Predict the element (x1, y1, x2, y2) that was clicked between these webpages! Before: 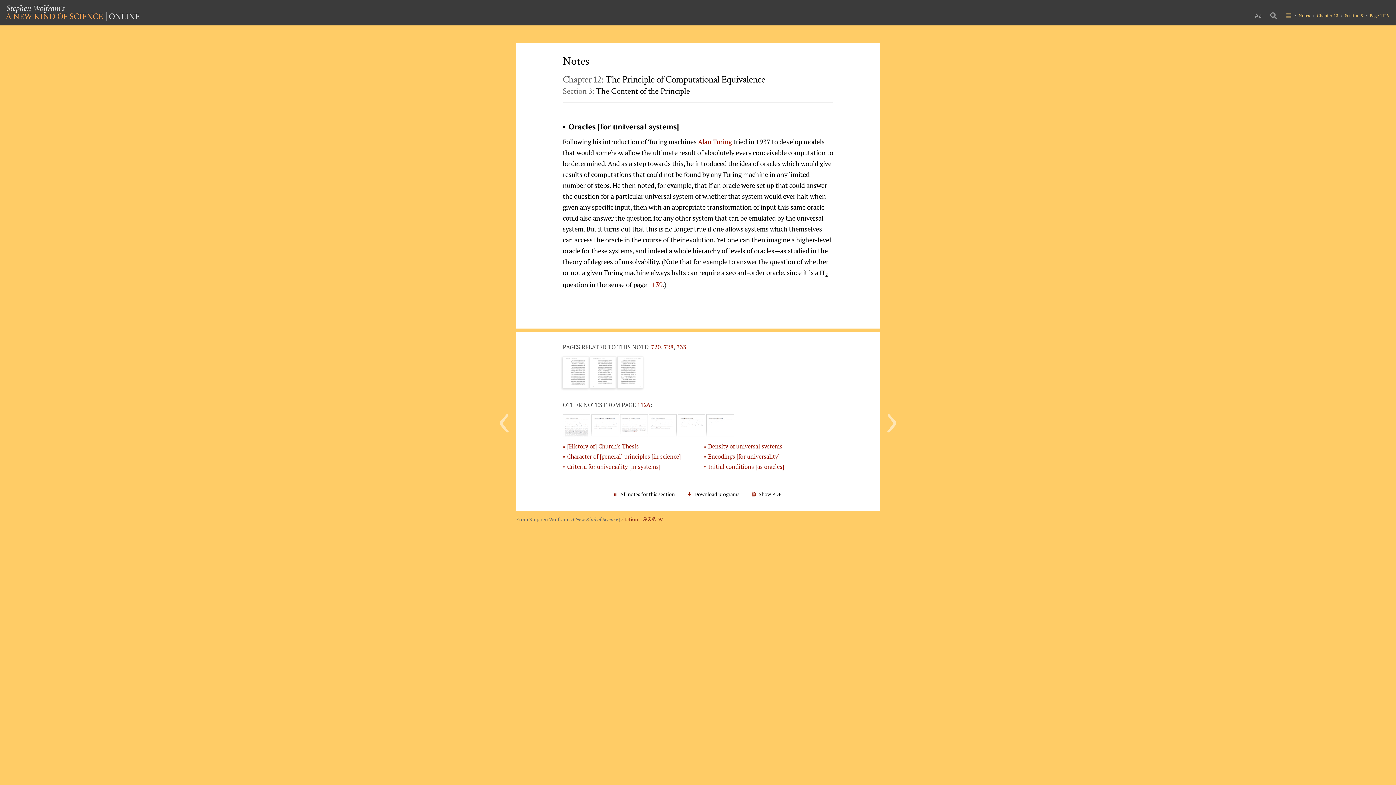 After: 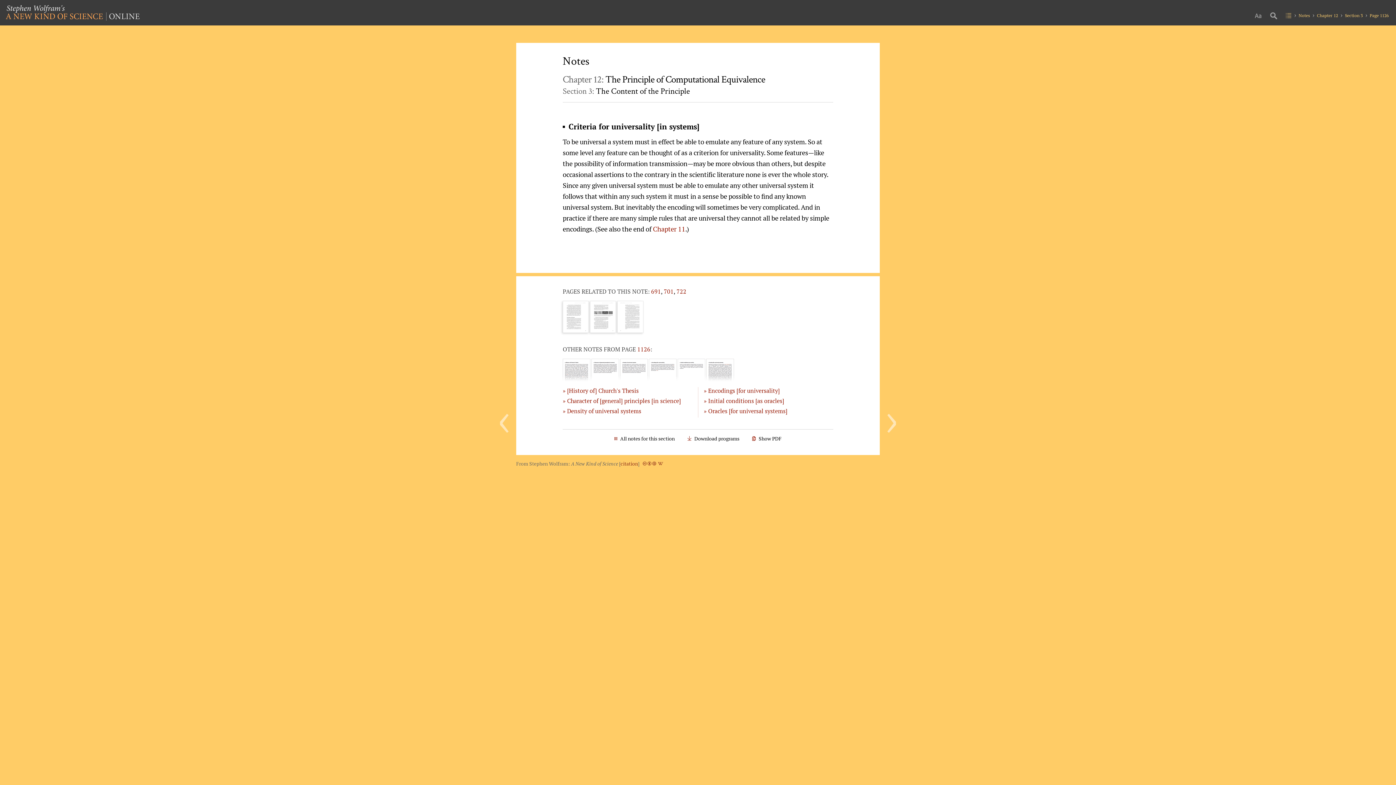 Action: label: Criteria for universality [in systems] bbox: (562, 463, 660, 470)